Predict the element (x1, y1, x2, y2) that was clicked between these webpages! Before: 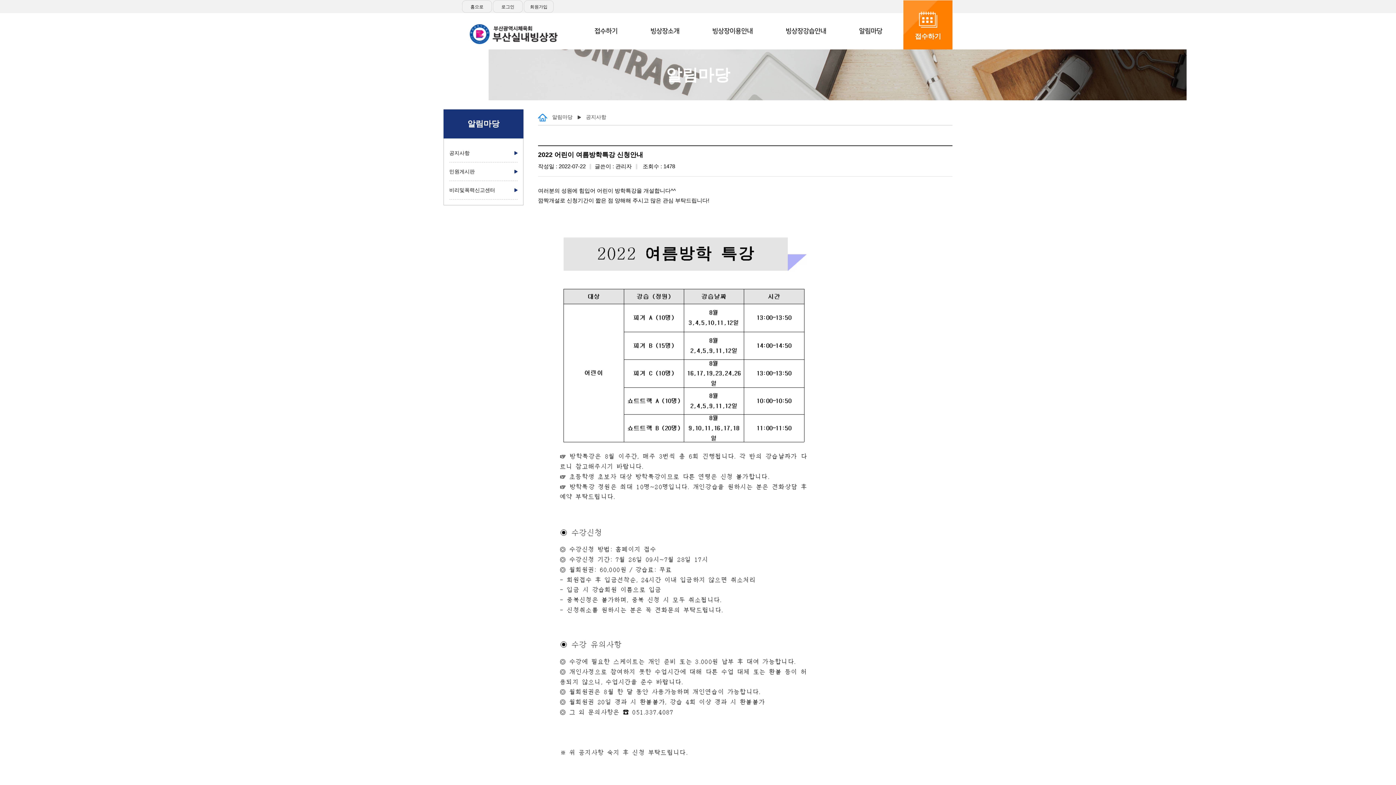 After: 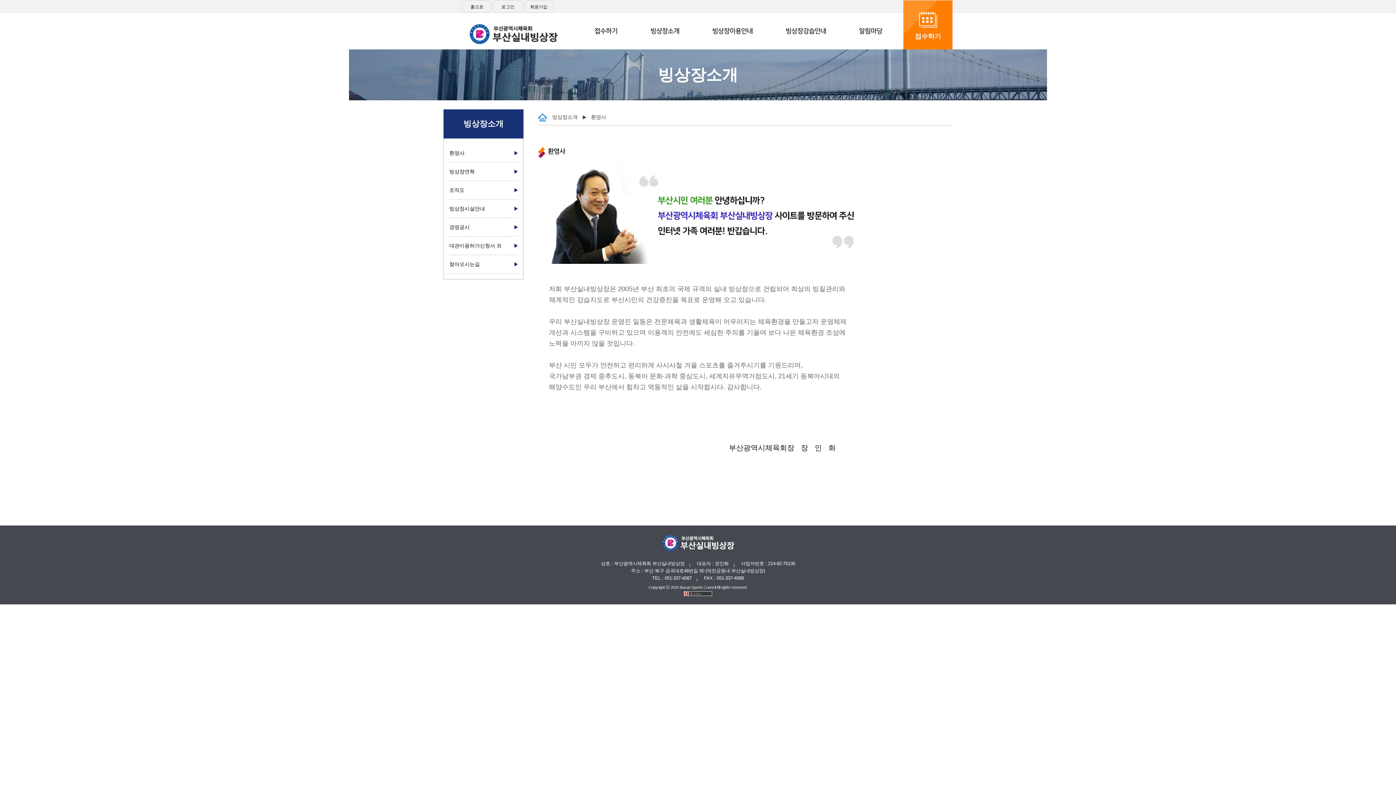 Action: label: 빙상장소개 bbox: (634, 13, 696, 49)